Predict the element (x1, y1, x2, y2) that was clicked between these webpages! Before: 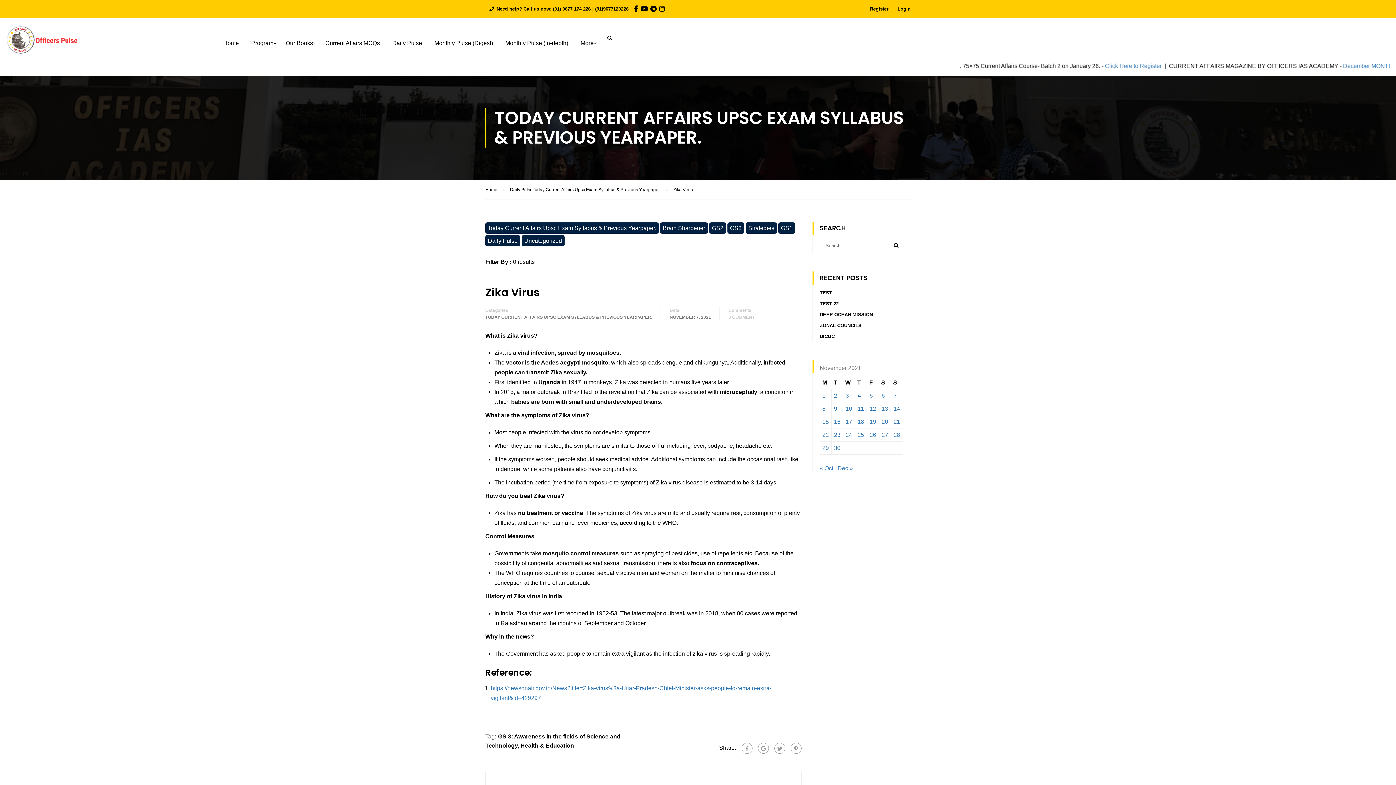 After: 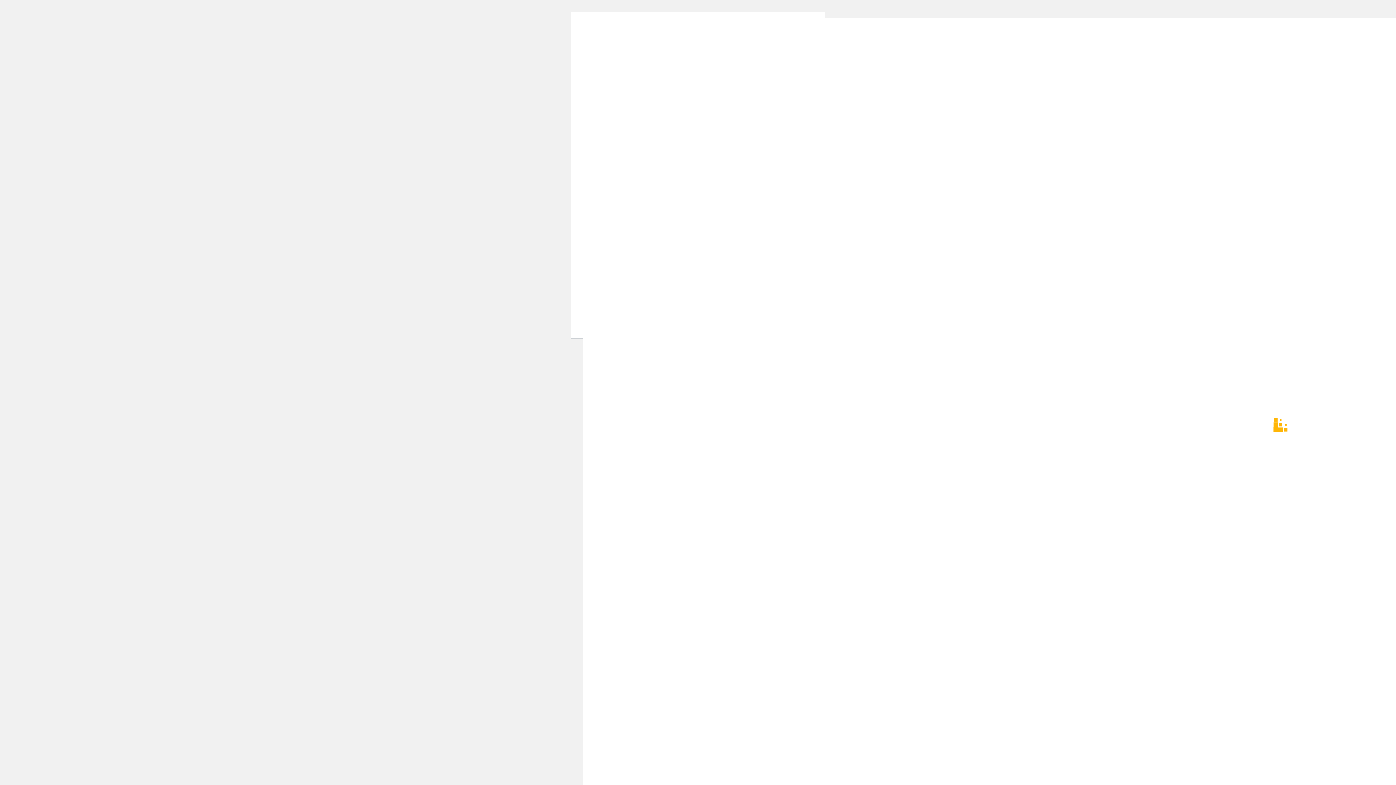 Action: label: Daily Pulse bbox: (485, 235, 520, 246)